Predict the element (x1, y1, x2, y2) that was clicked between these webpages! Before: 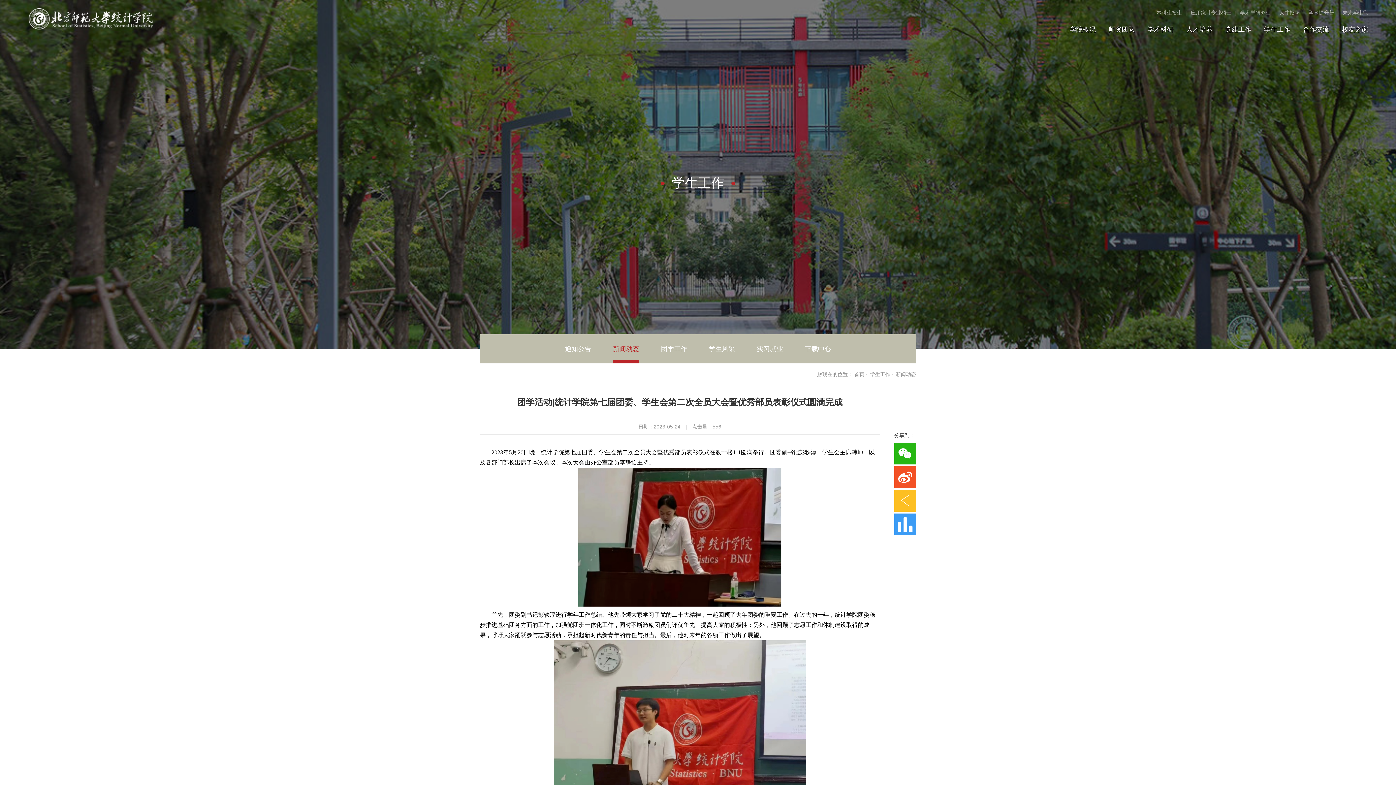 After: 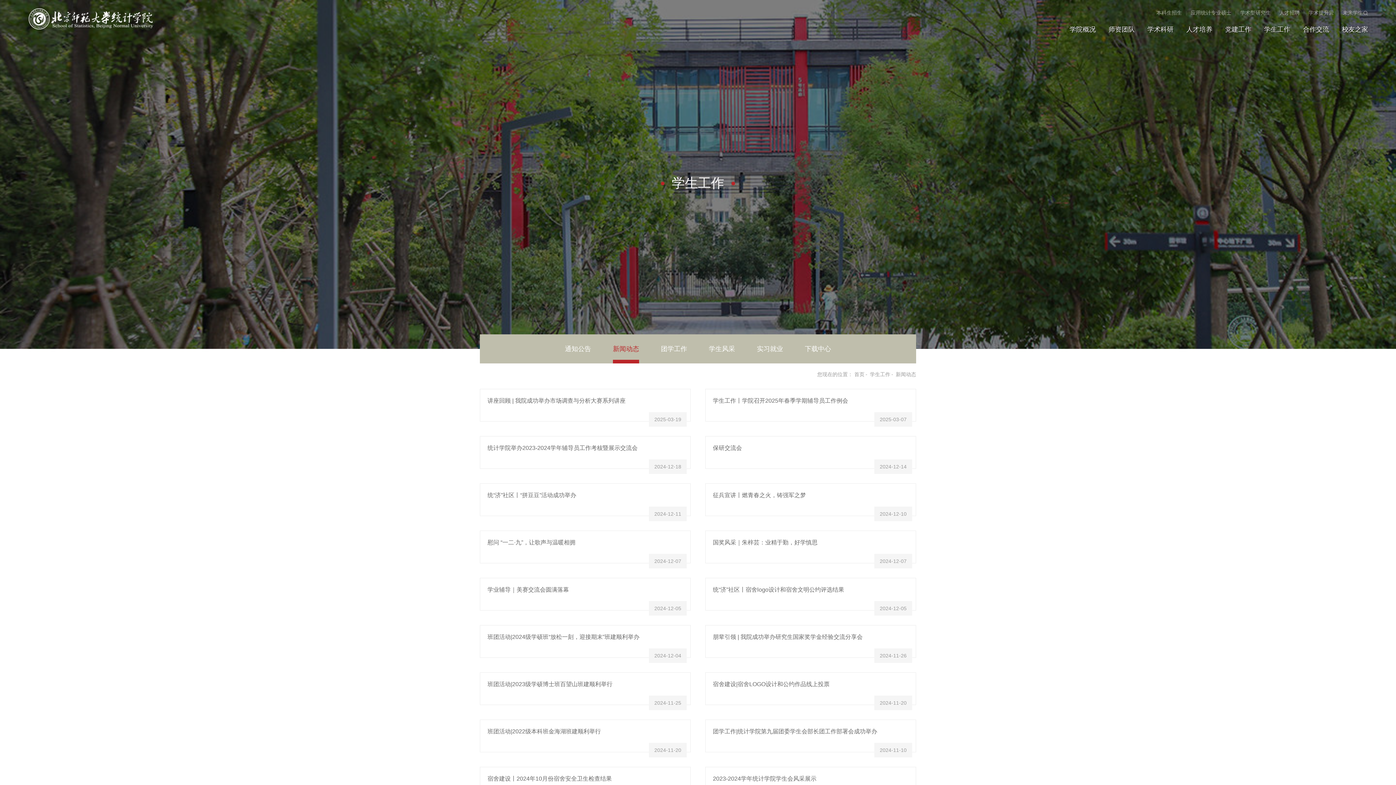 Action: bbox: (613, 334, 639, 363) label: 新闻动态